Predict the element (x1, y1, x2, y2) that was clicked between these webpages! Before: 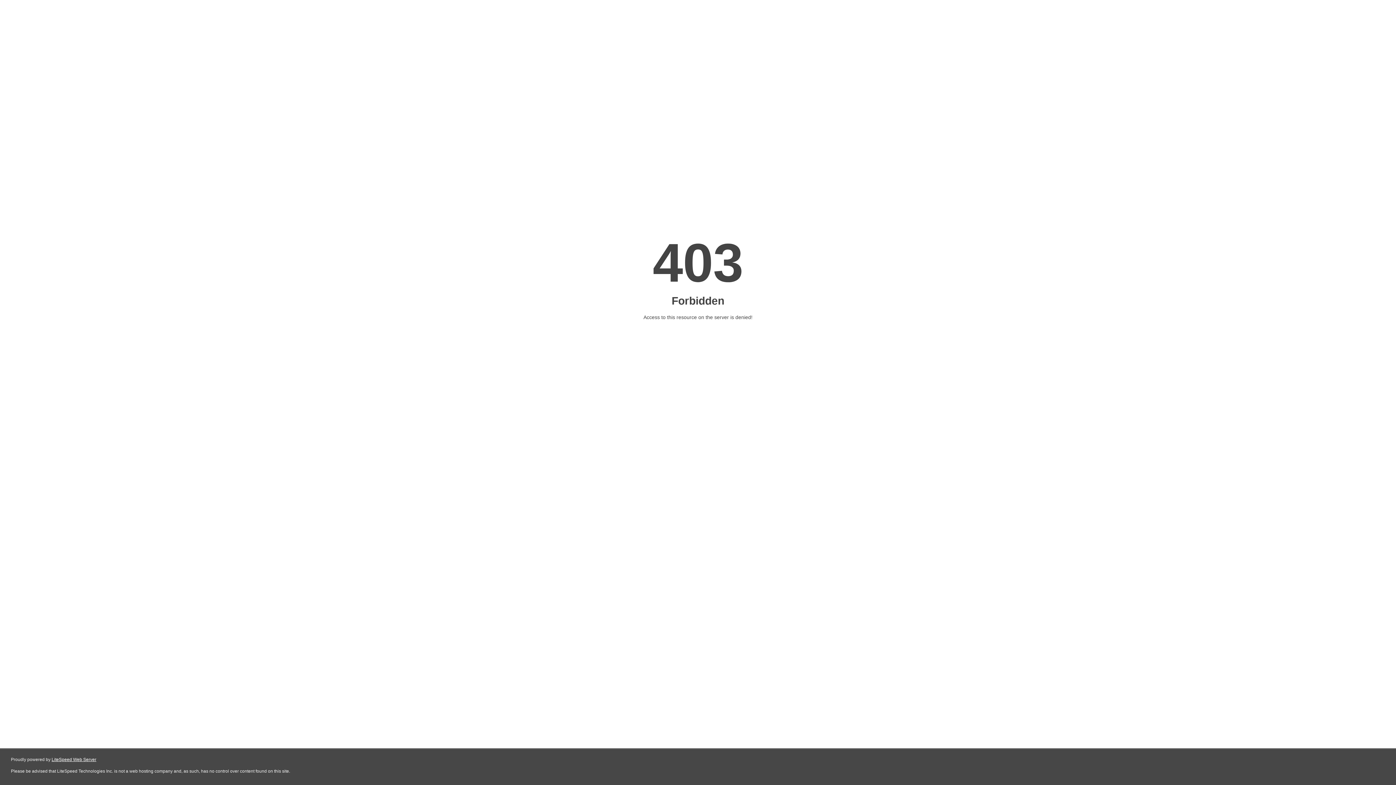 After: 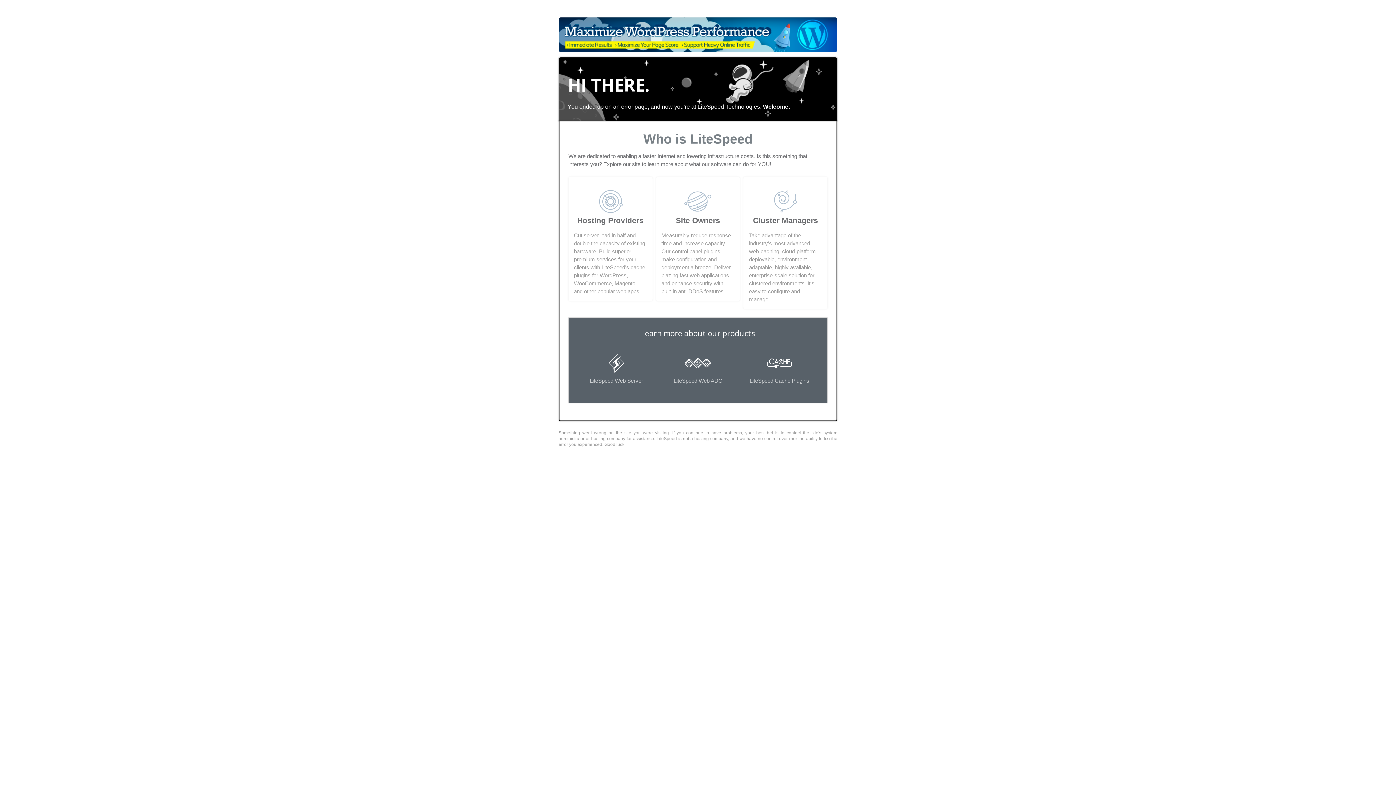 Action: label: LiteSpeed Web Server bbox: (51, 757, 96, 762)